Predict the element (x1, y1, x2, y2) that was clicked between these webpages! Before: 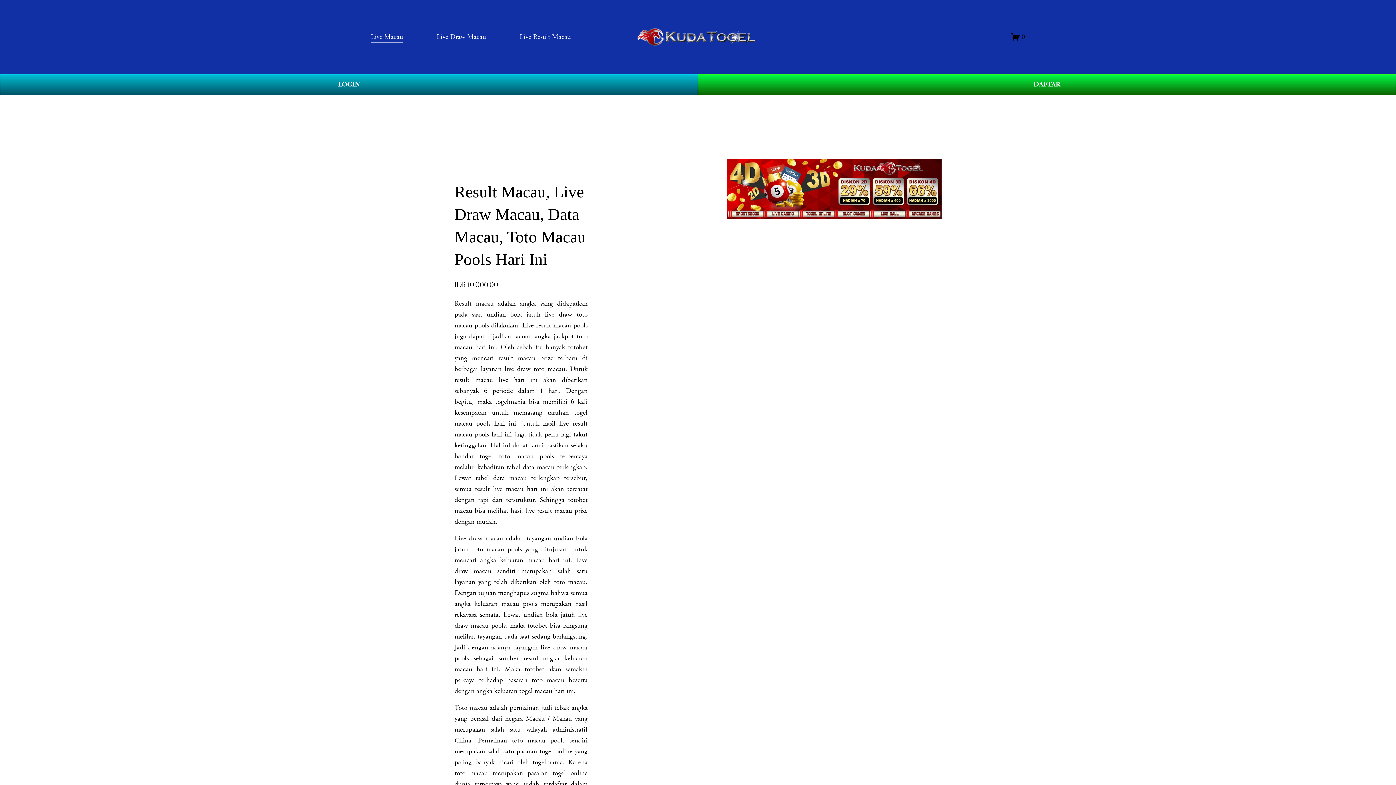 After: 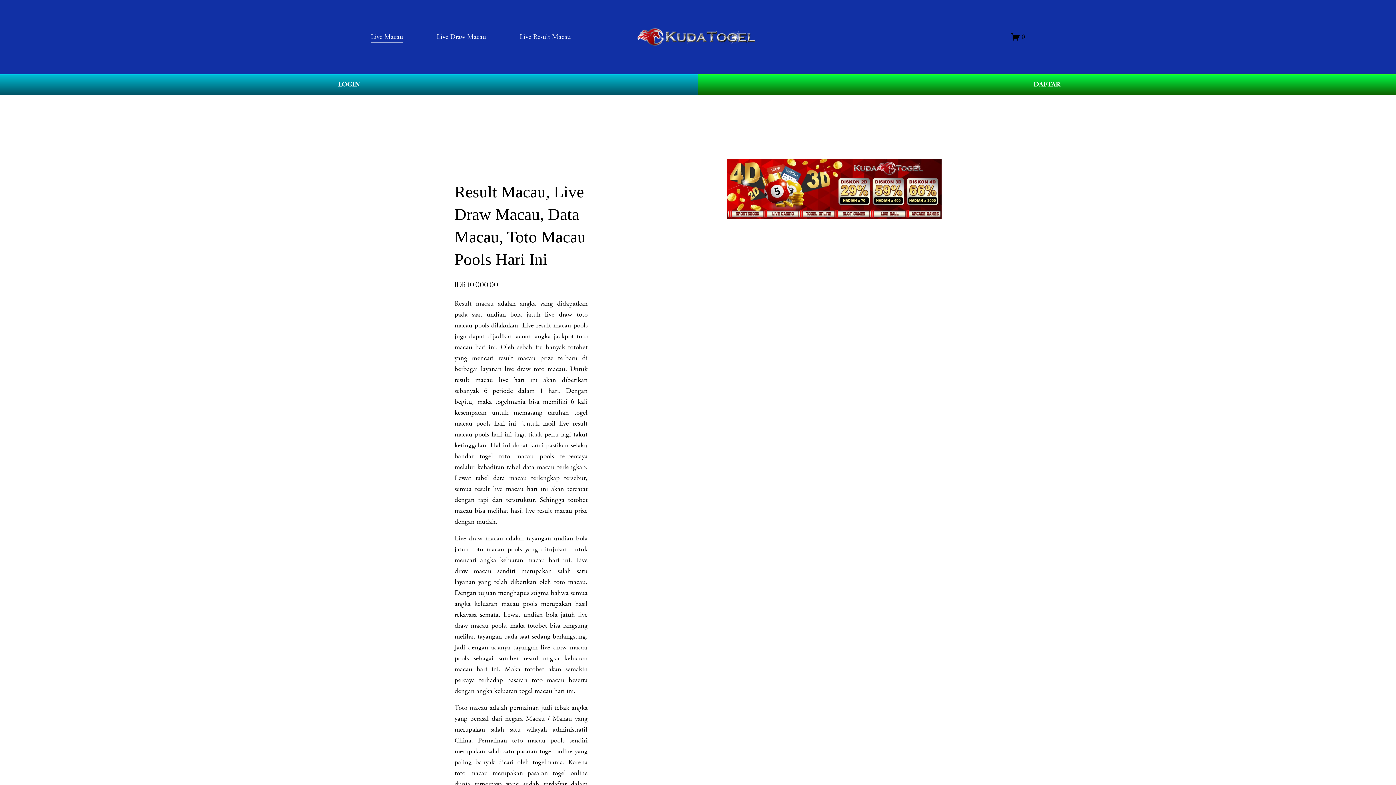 Action: bbox: (436, 30, 486, 43) label: Live Draw Macau